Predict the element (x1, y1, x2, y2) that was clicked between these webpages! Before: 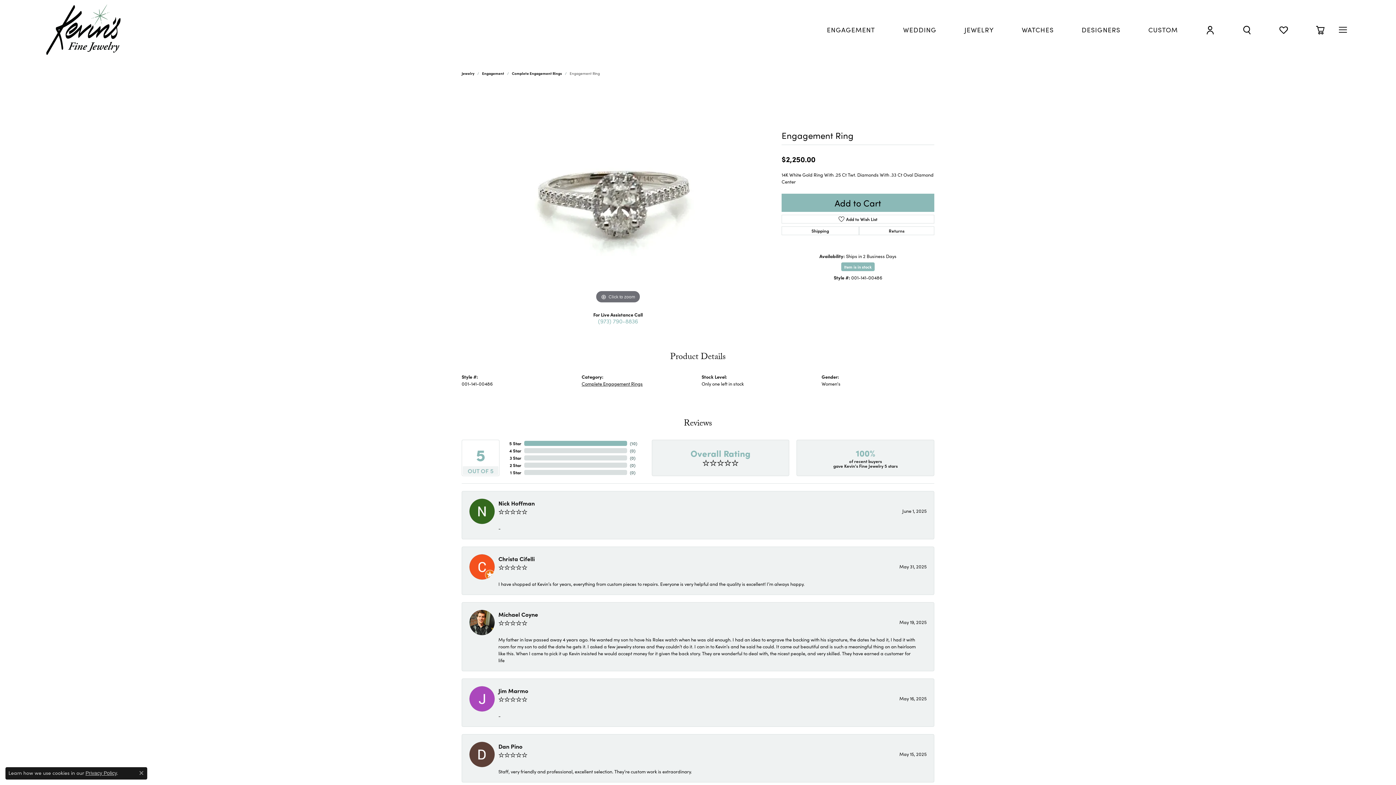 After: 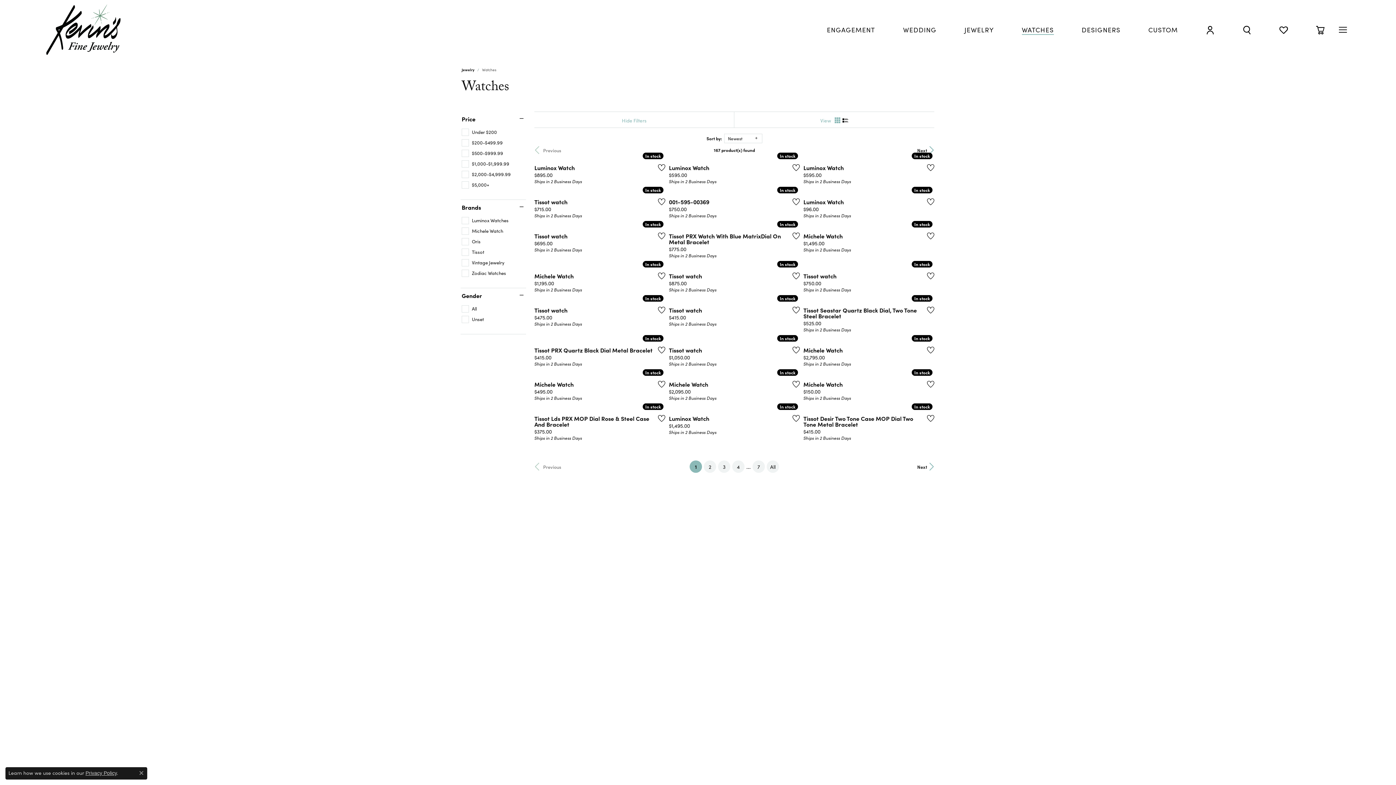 Action: bbox: (1022, 24, 1054, 35) label: WATCHES